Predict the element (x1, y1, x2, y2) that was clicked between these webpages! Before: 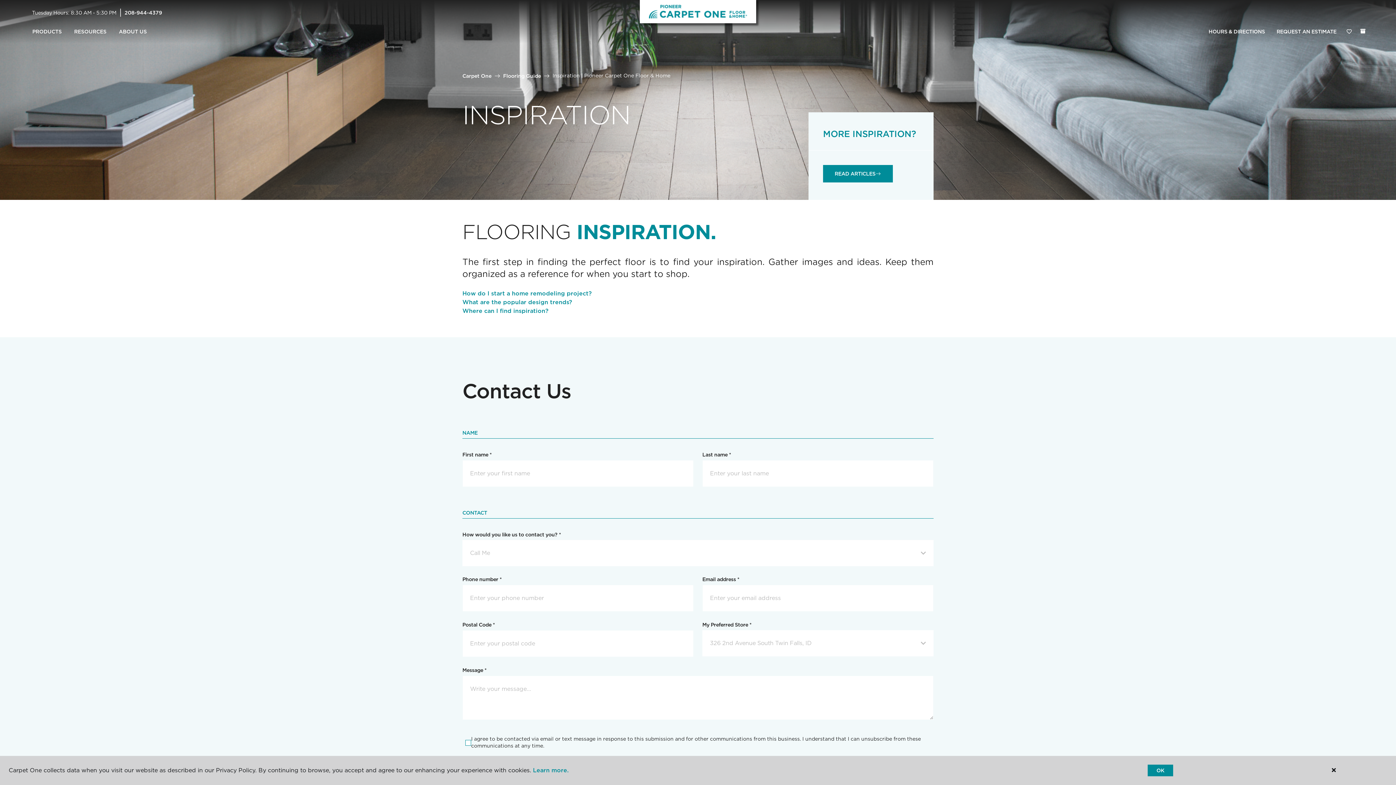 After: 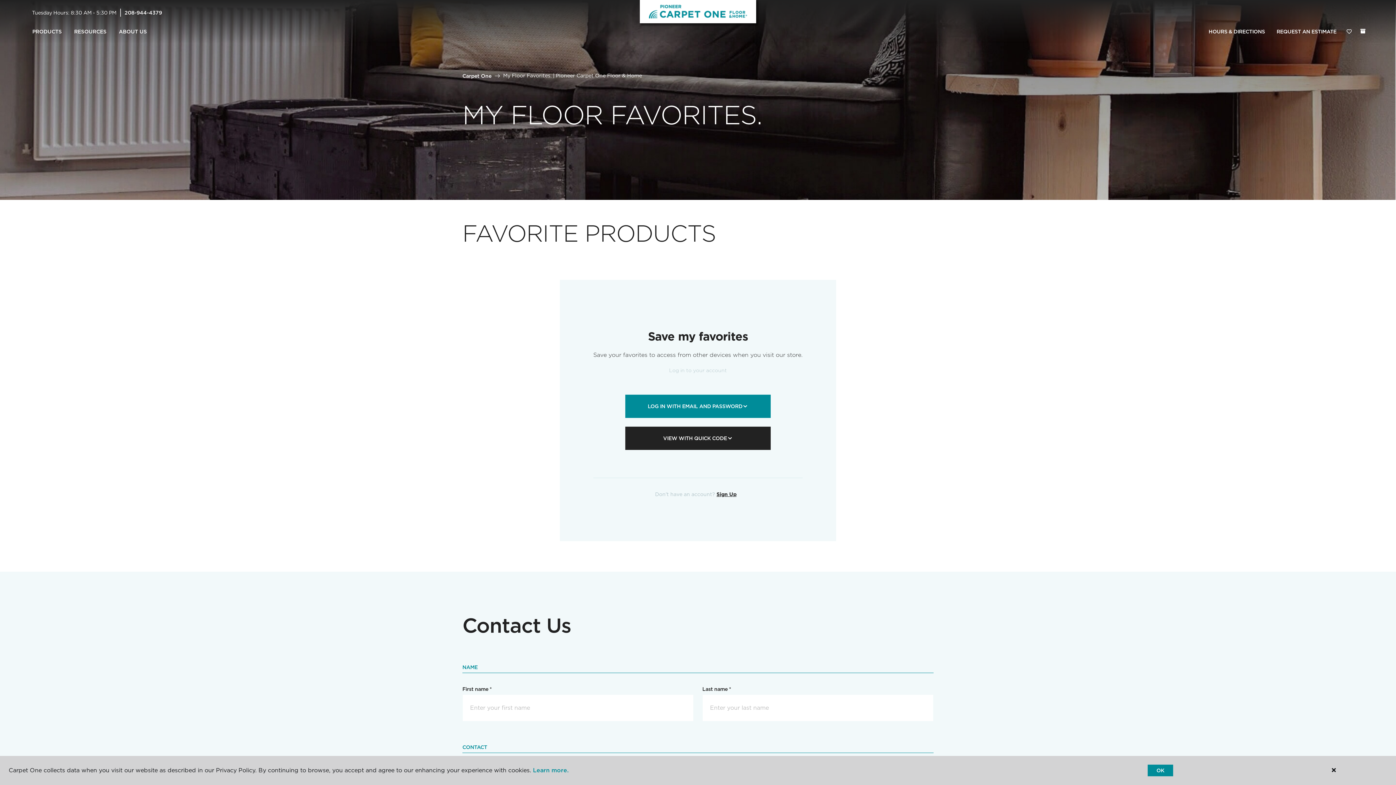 Action: bbox: (1342, 24, 1356, 39) label: Favorites